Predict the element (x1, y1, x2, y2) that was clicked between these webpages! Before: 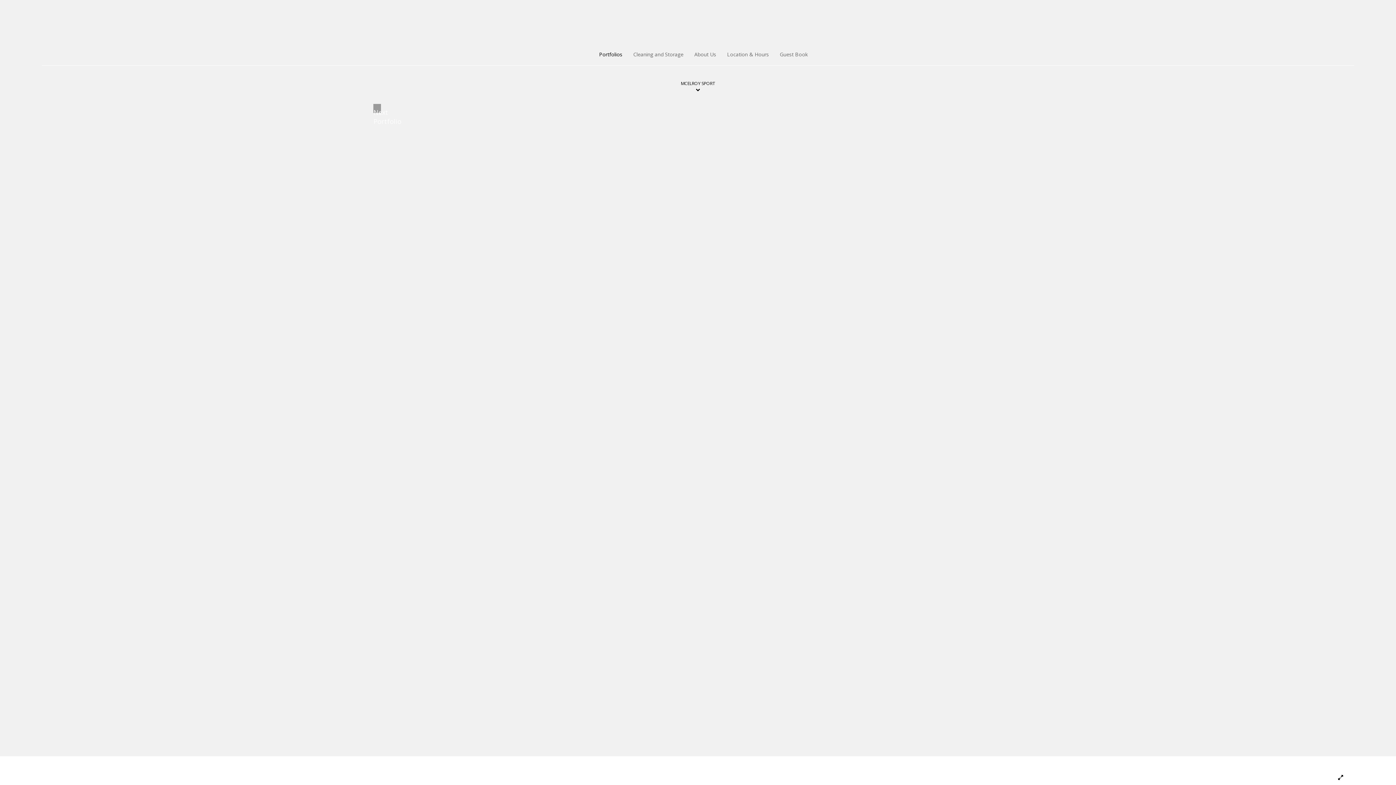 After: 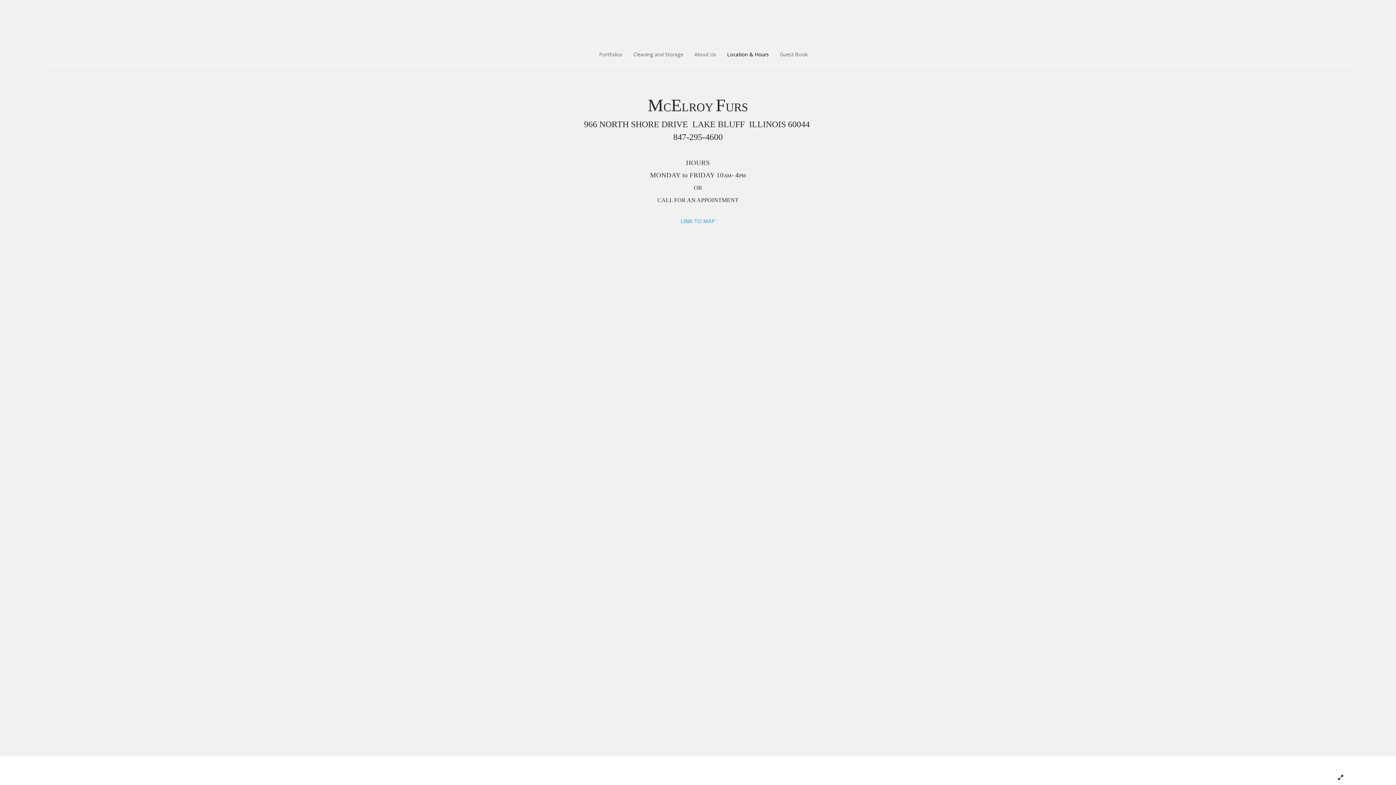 Action: label: Location & Hours bbox: (721, 49, 774, 58)